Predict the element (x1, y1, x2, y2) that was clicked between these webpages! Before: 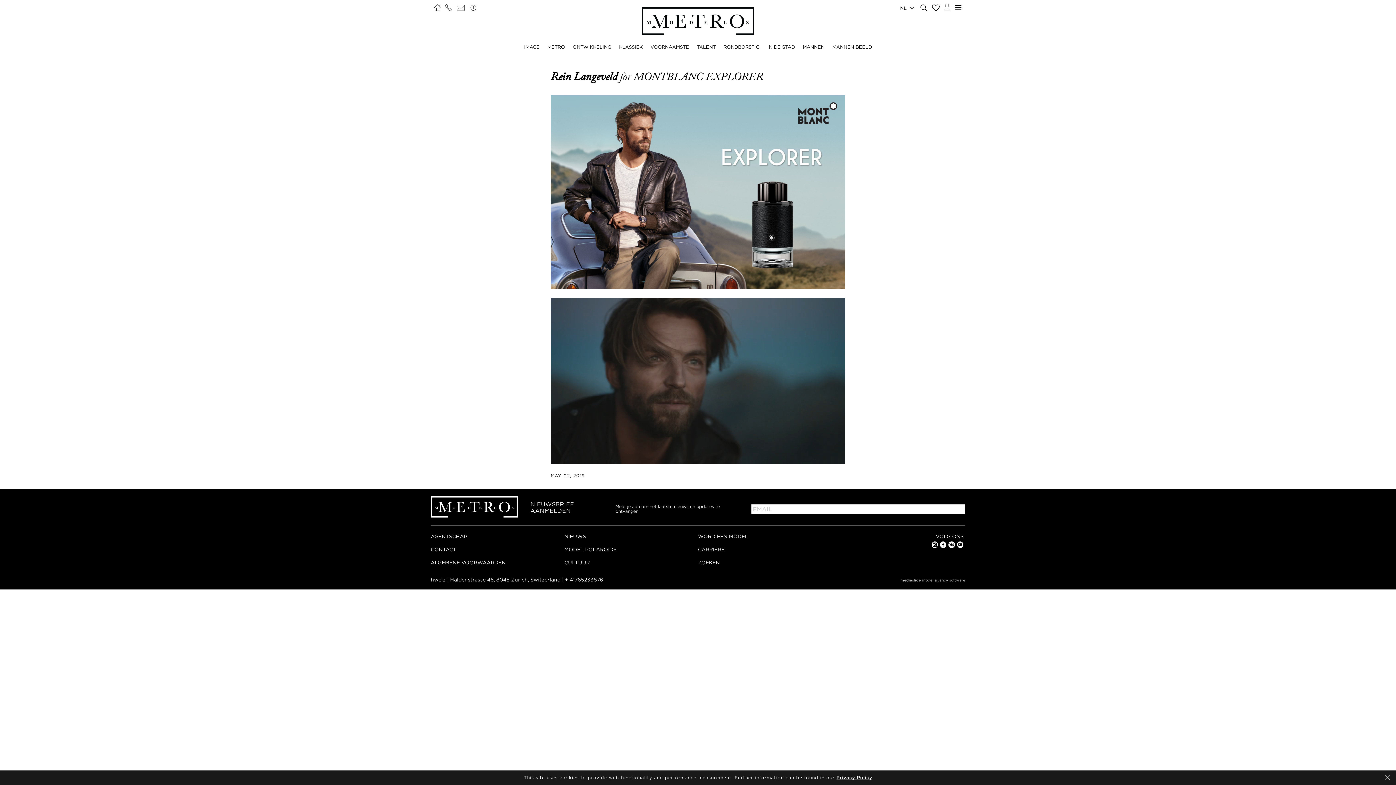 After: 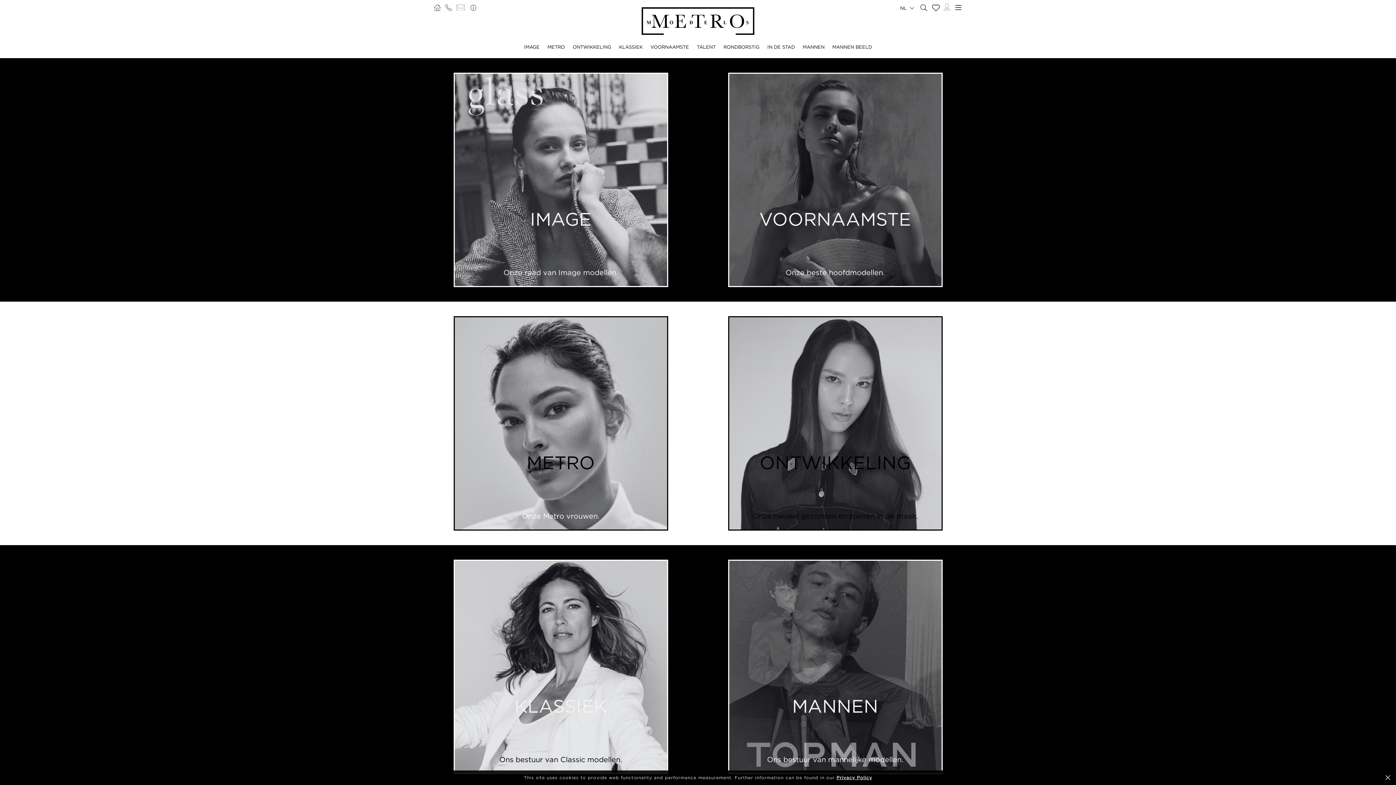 Action: bbox: (430, 513, 518, 518)